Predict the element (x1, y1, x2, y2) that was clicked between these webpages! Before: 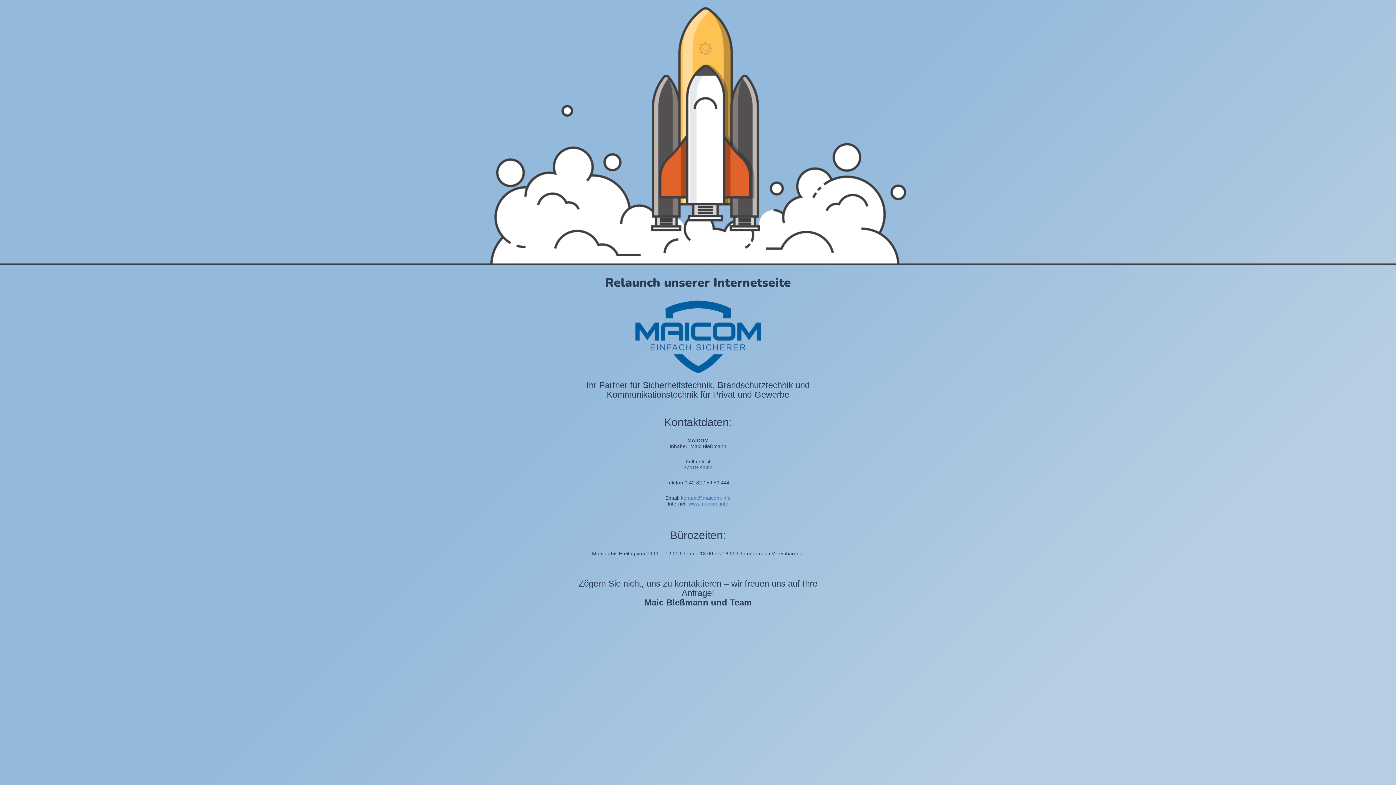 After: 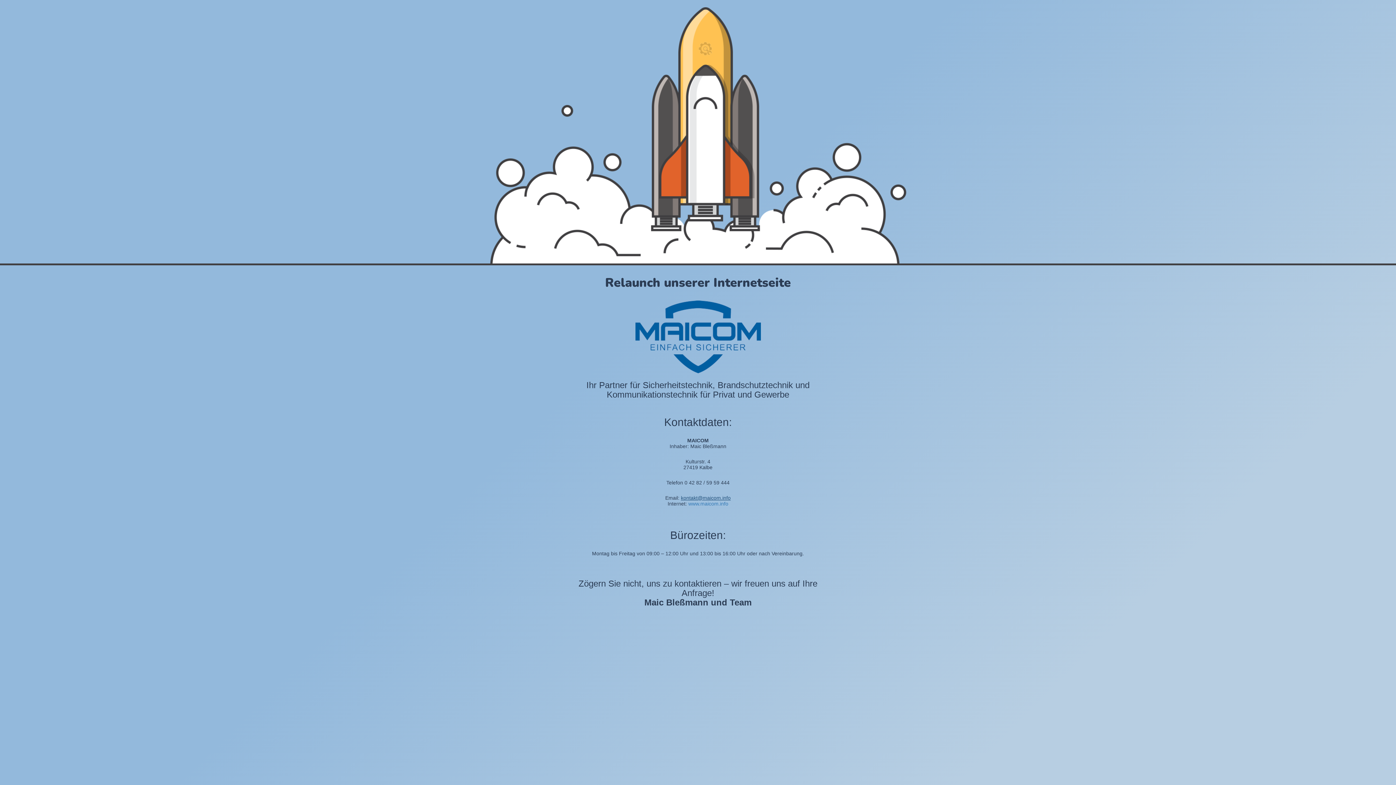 Action: label: kontakt@maicom.info bbox: (681, 495, 730, 501)